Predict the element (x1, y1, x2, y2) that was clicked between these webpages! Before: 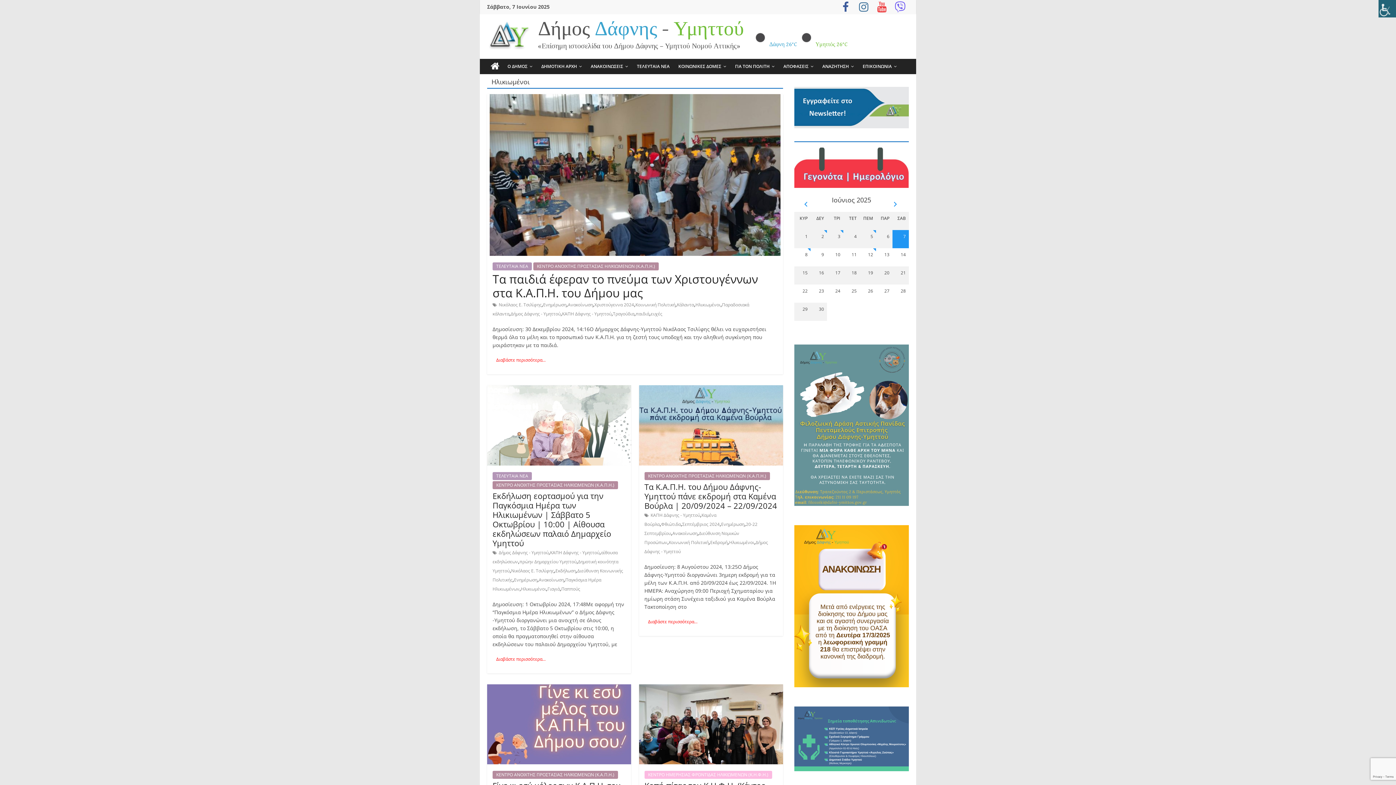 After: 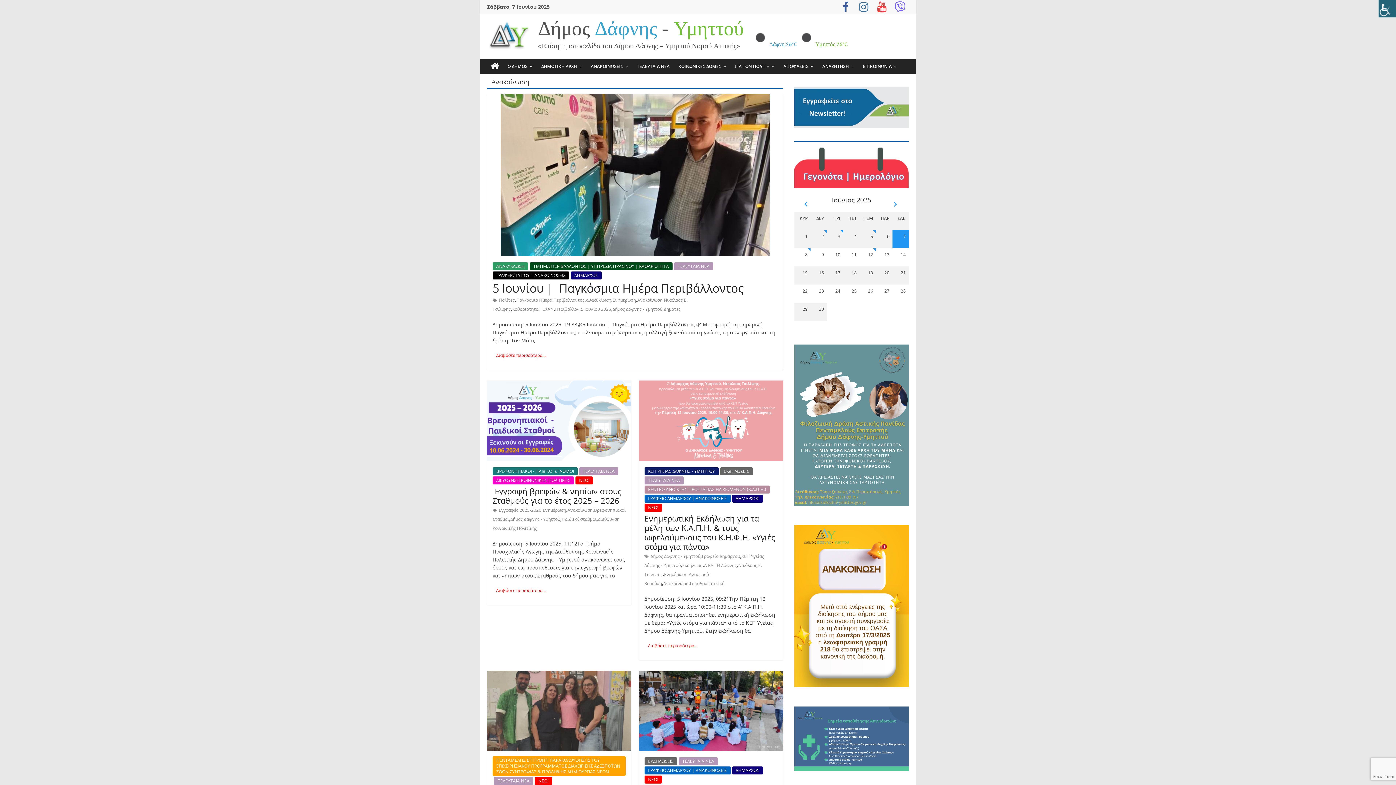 Action: bbox: (672, 530, 697, 536) label: Ανακοίνωση